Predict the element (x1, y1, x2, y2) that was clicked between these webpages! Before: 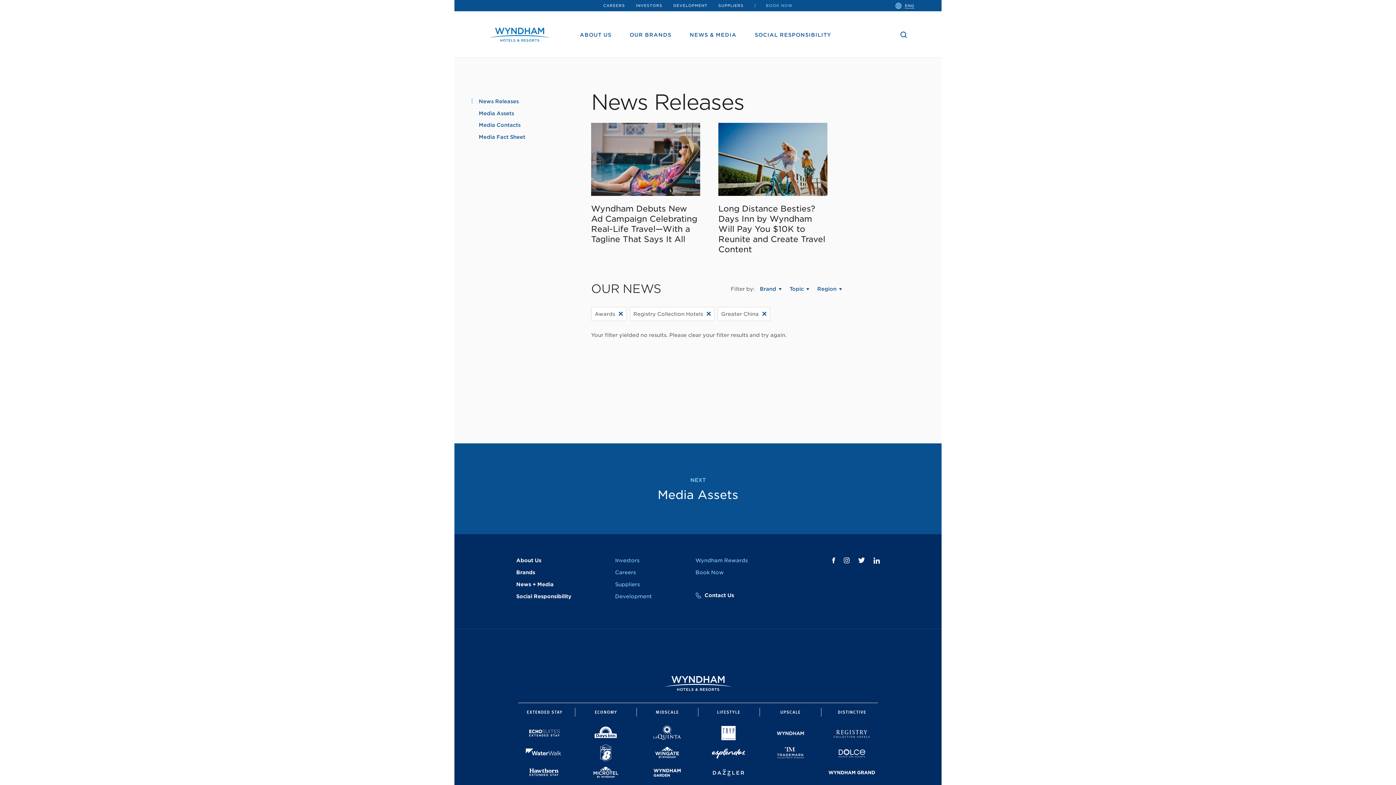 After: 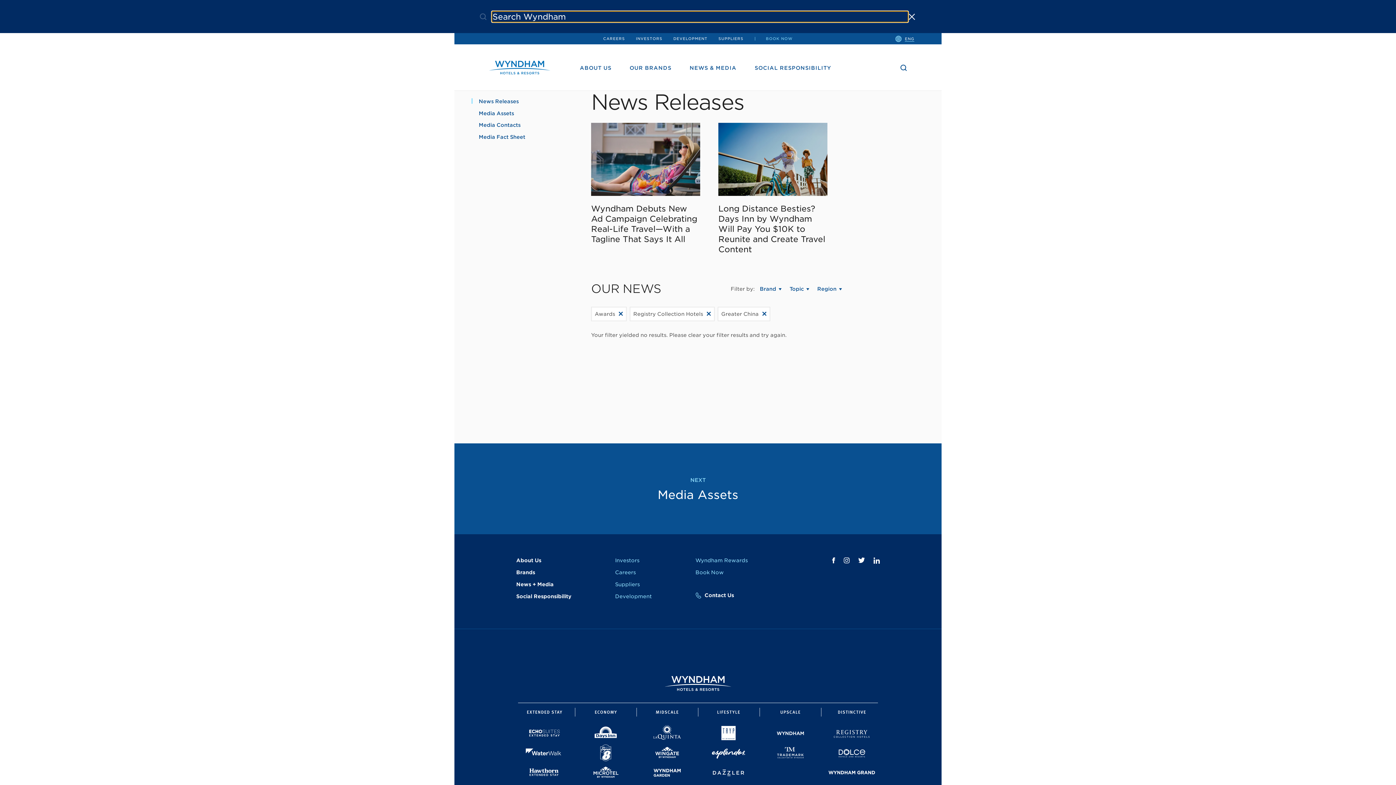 Action: label: Click here to open the search bar. bbox: (900, 31, 907, 38)